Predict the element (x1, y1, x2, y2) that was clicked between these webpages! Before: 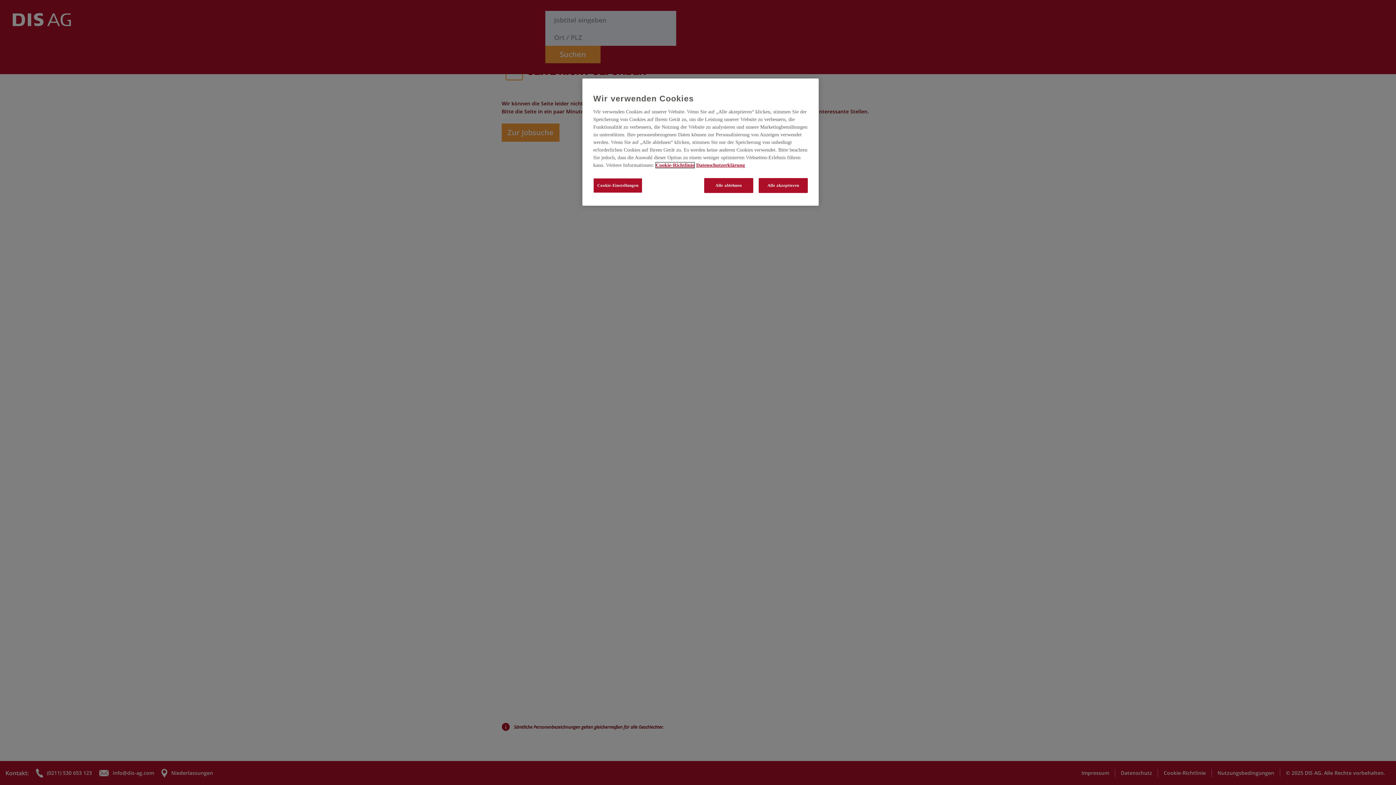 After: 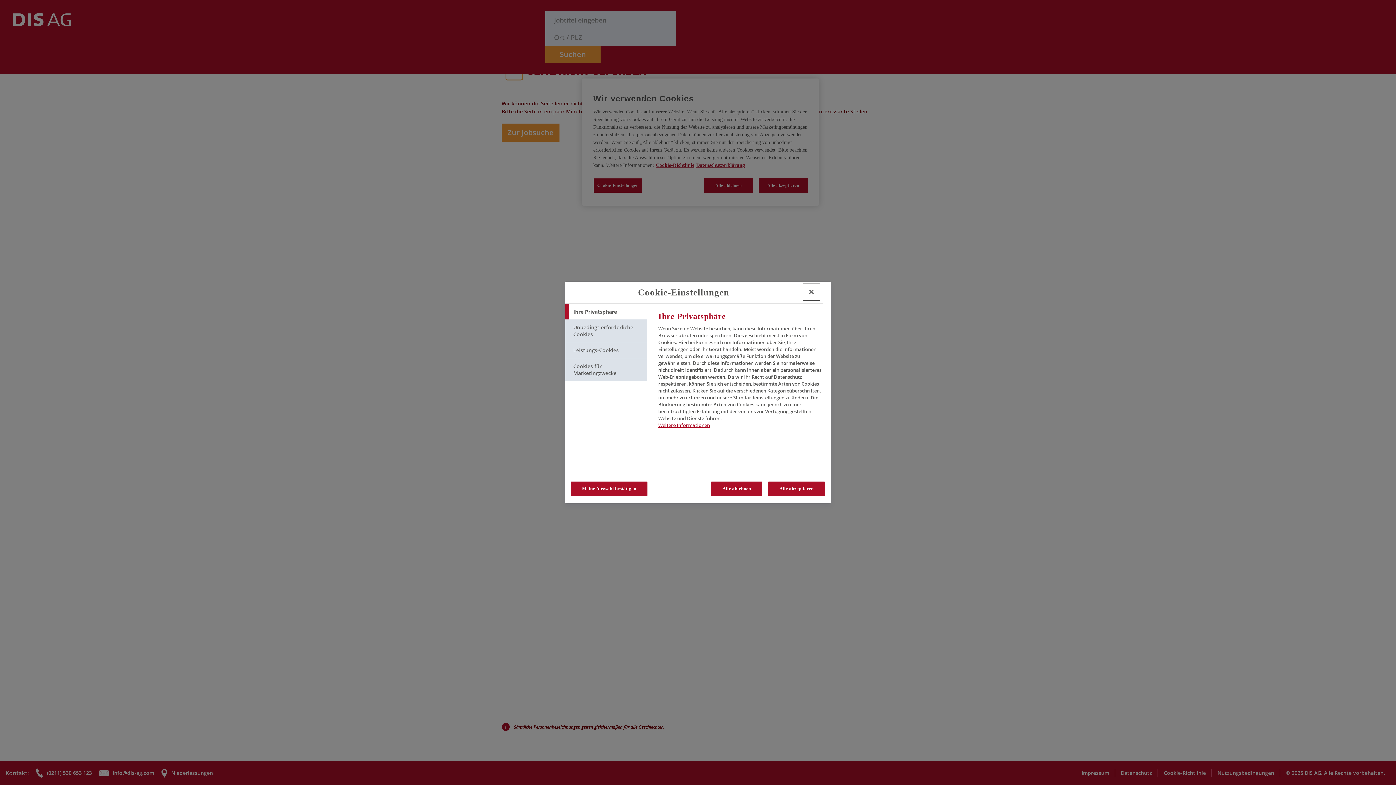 Action: label: Cookie-Einstellungen bbox: (593, 178, 642, 193)